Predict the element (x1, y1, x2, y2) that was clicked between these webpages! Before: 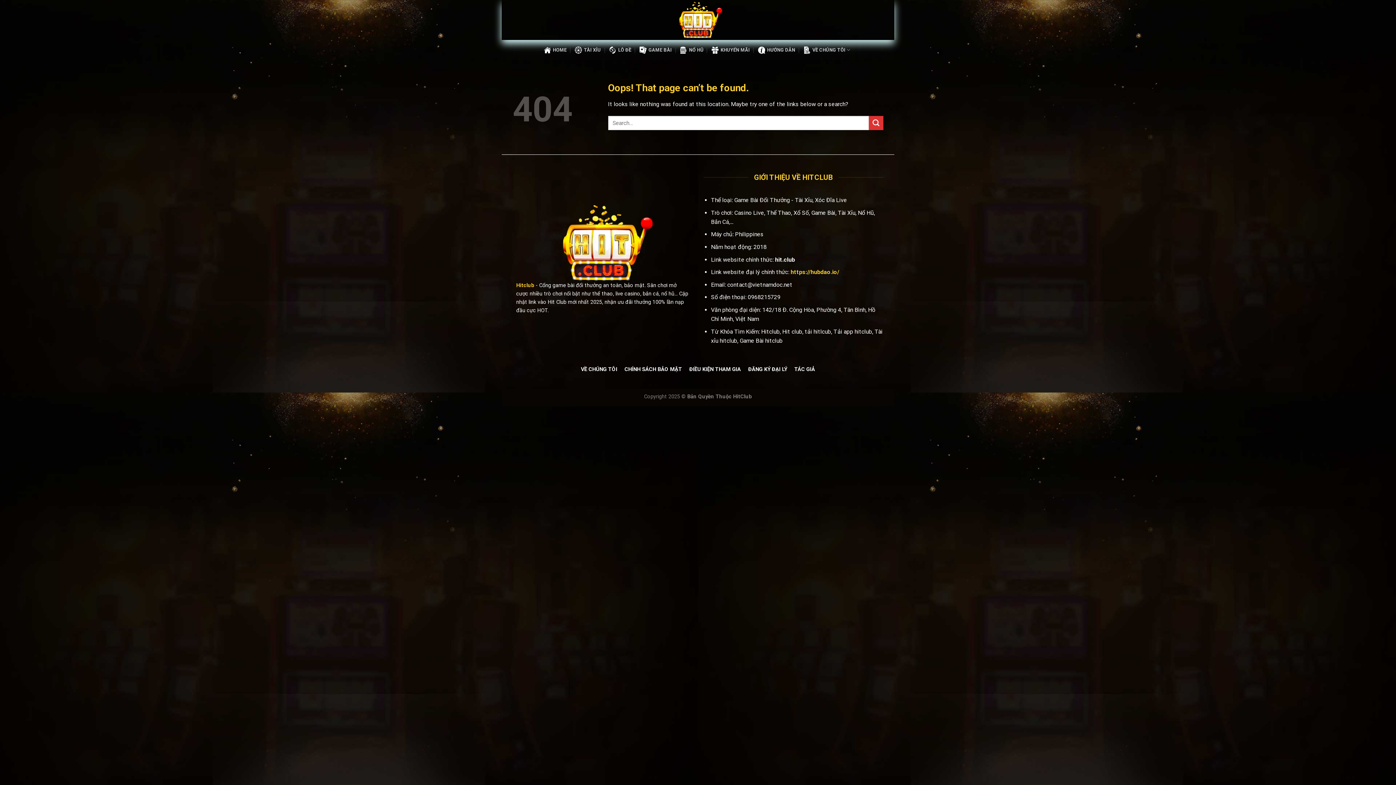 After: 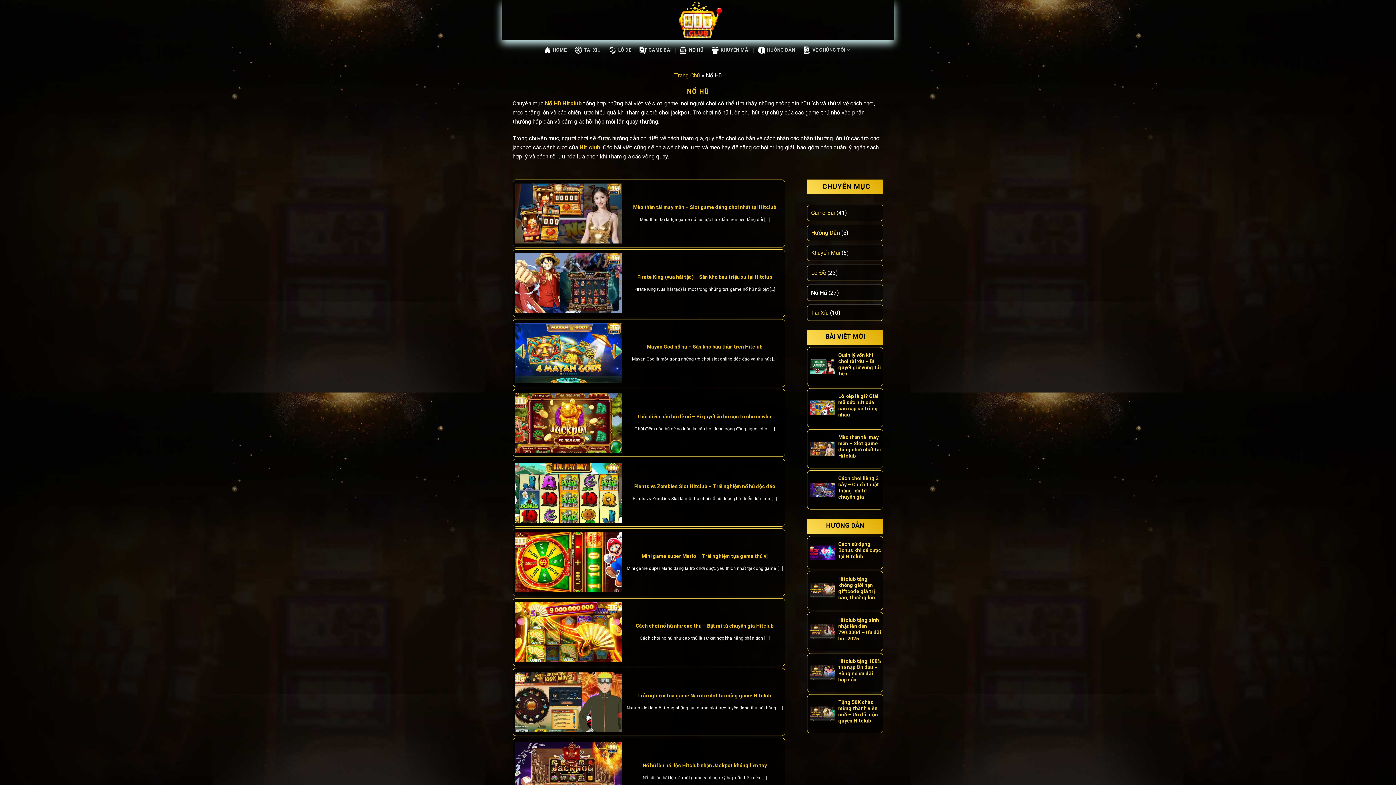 Action: label: NỔ HŨ bbox: (680, 42, 703, 57)